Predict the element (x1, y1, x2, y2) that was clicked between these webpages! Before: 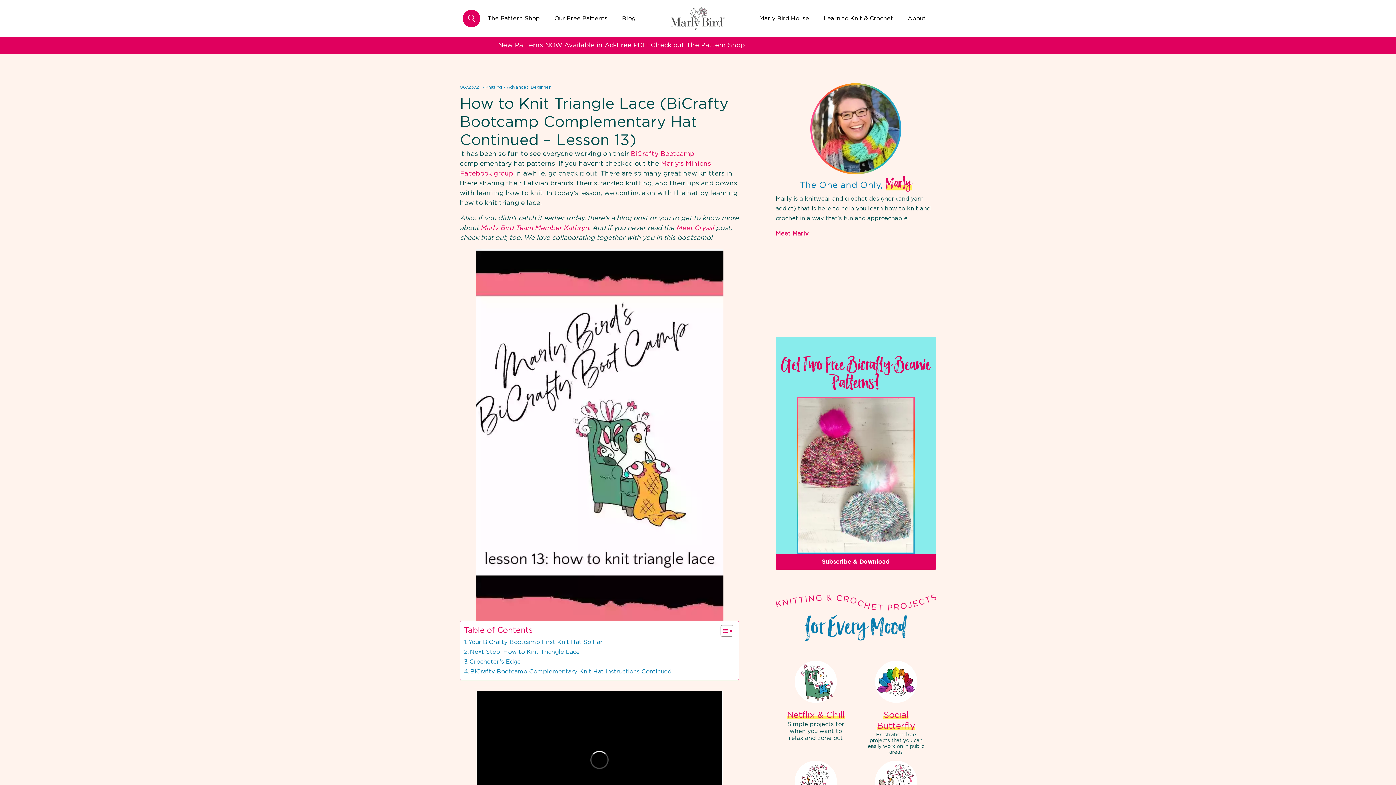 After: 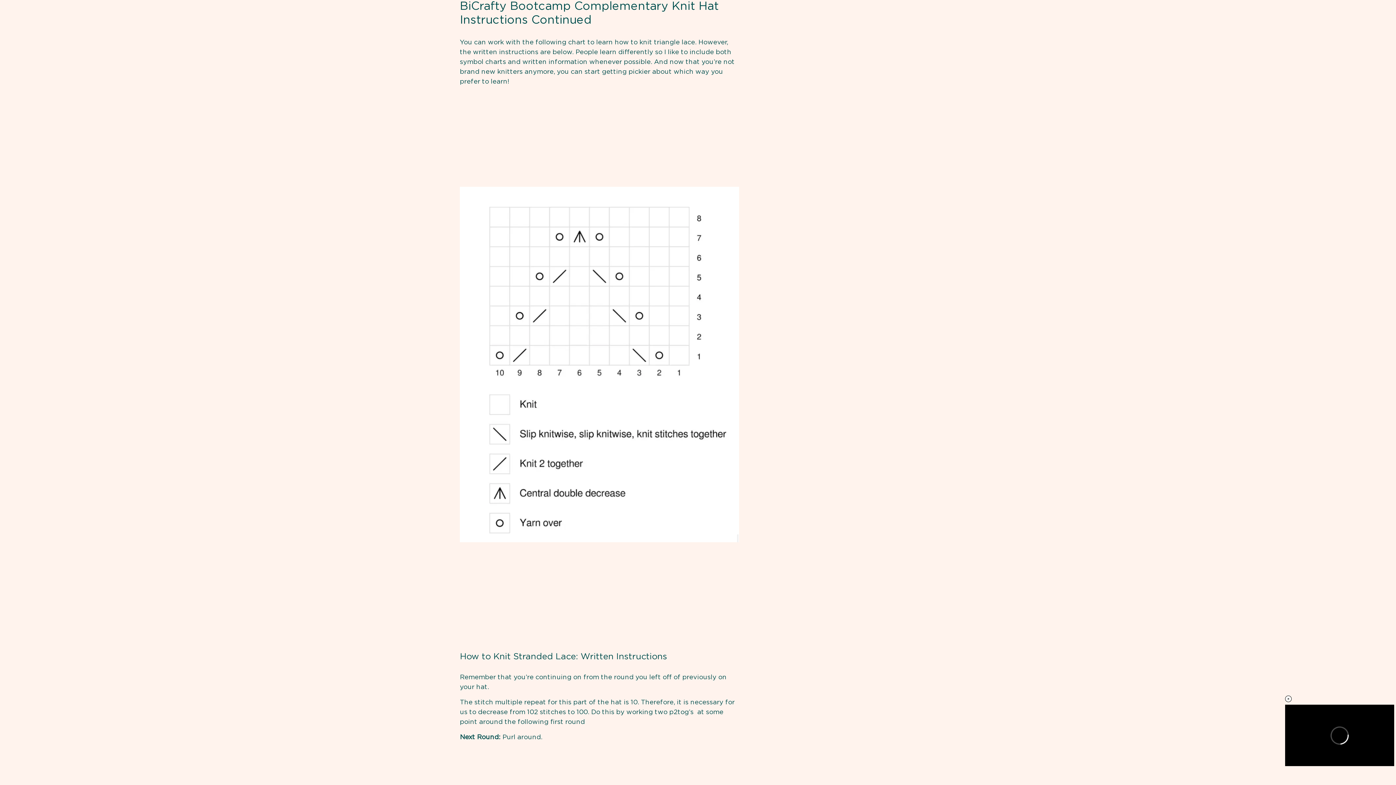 Action: label: BiCrafty Bootcamp Complementary Knit Hat Instructions Continued bbox: (464, 667, 671, 676)